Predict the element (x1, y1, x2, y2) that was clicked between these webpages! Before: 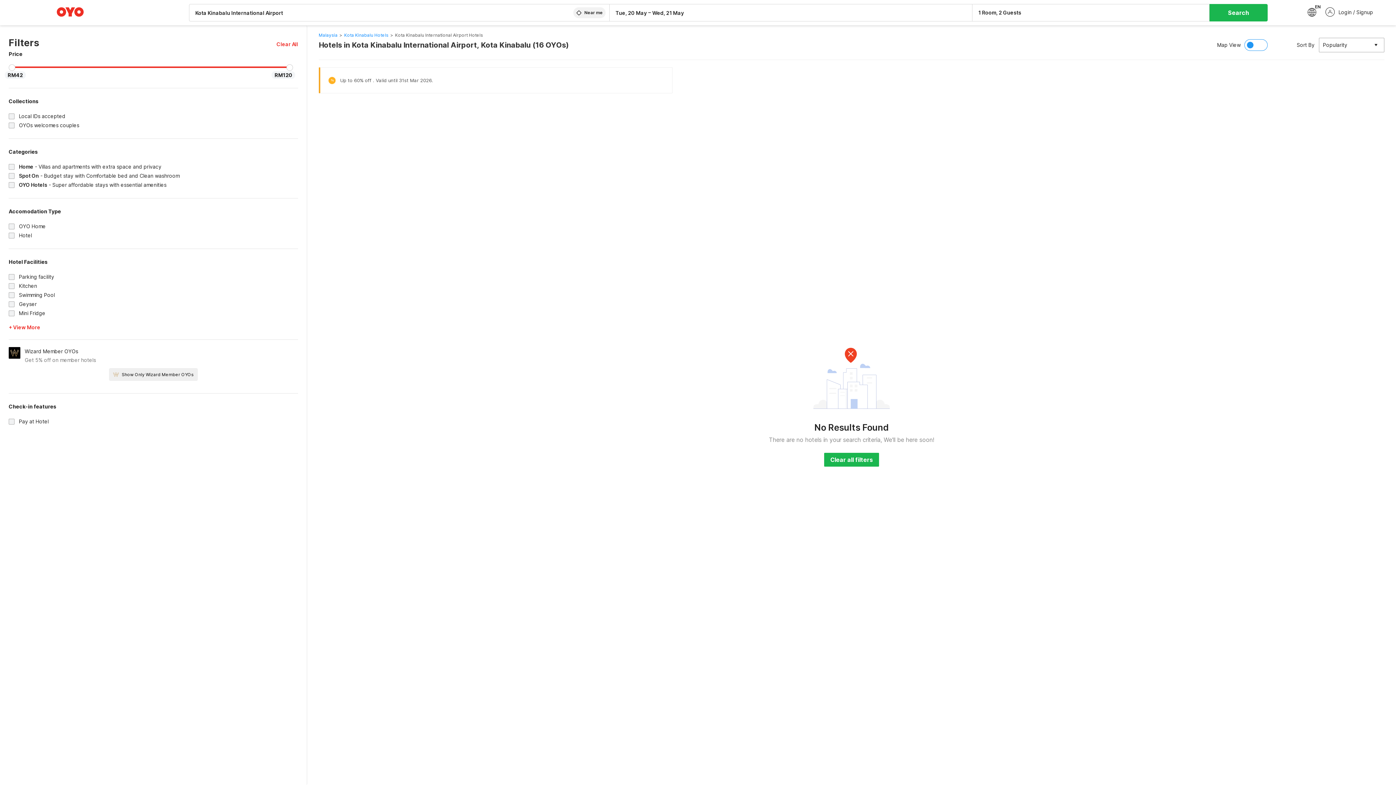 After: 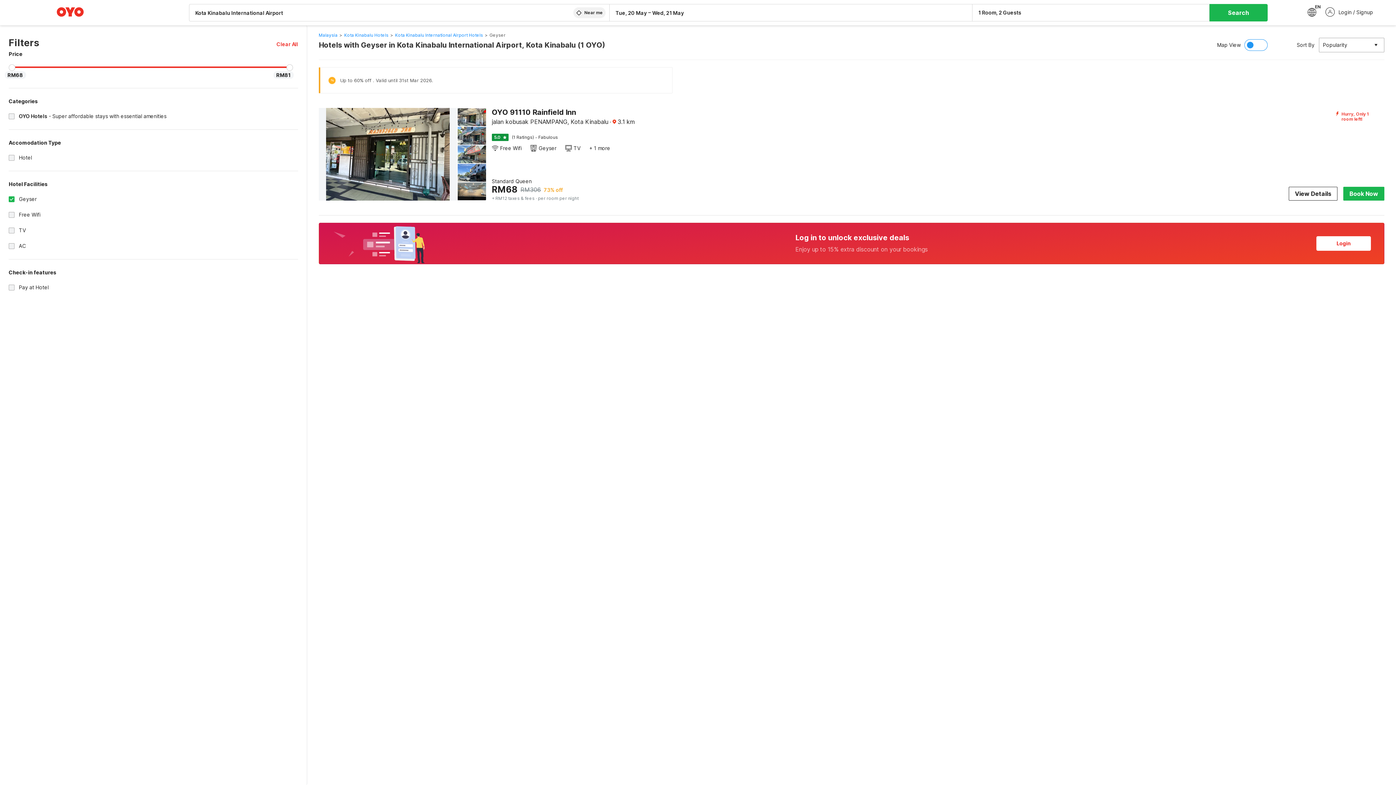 Action: label: Geyser bbox: (8, 299, 298, 308)